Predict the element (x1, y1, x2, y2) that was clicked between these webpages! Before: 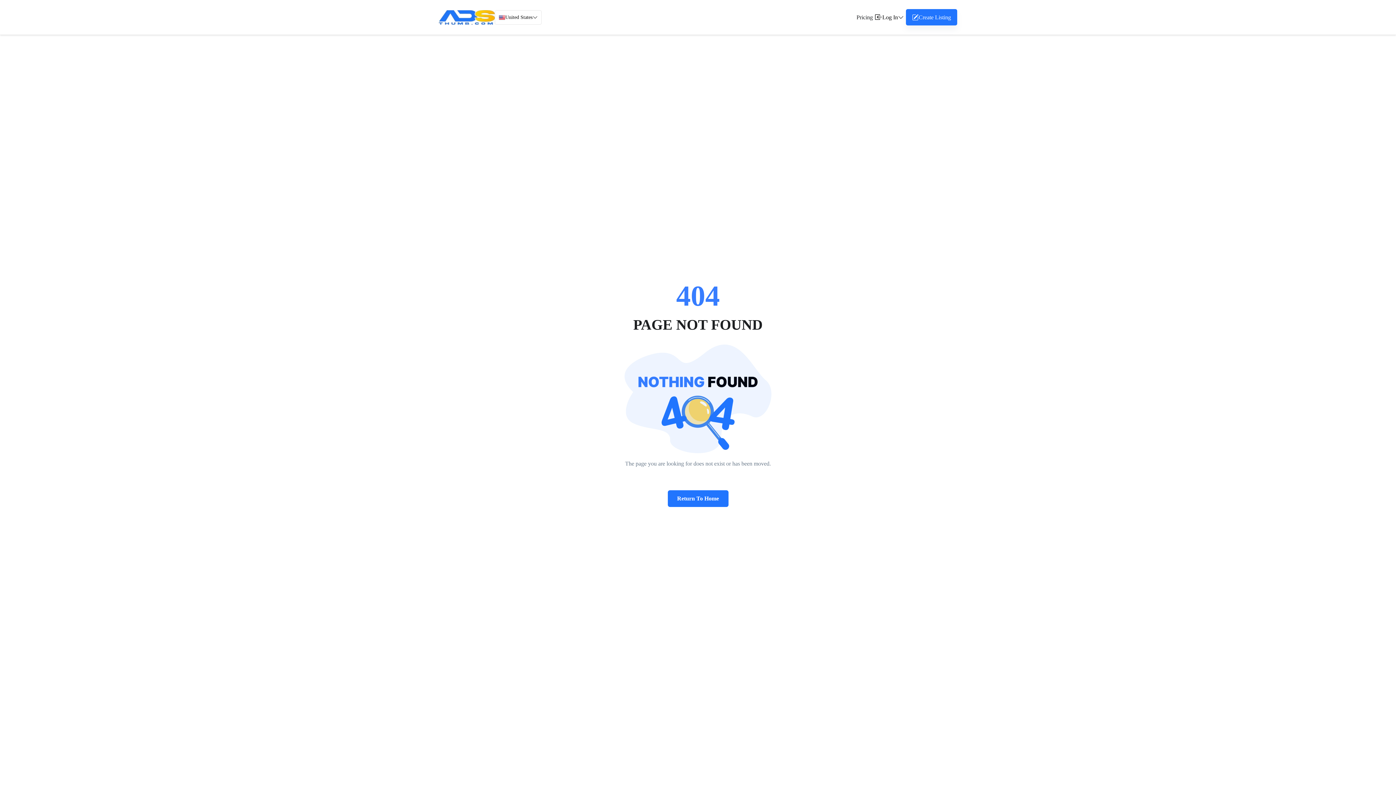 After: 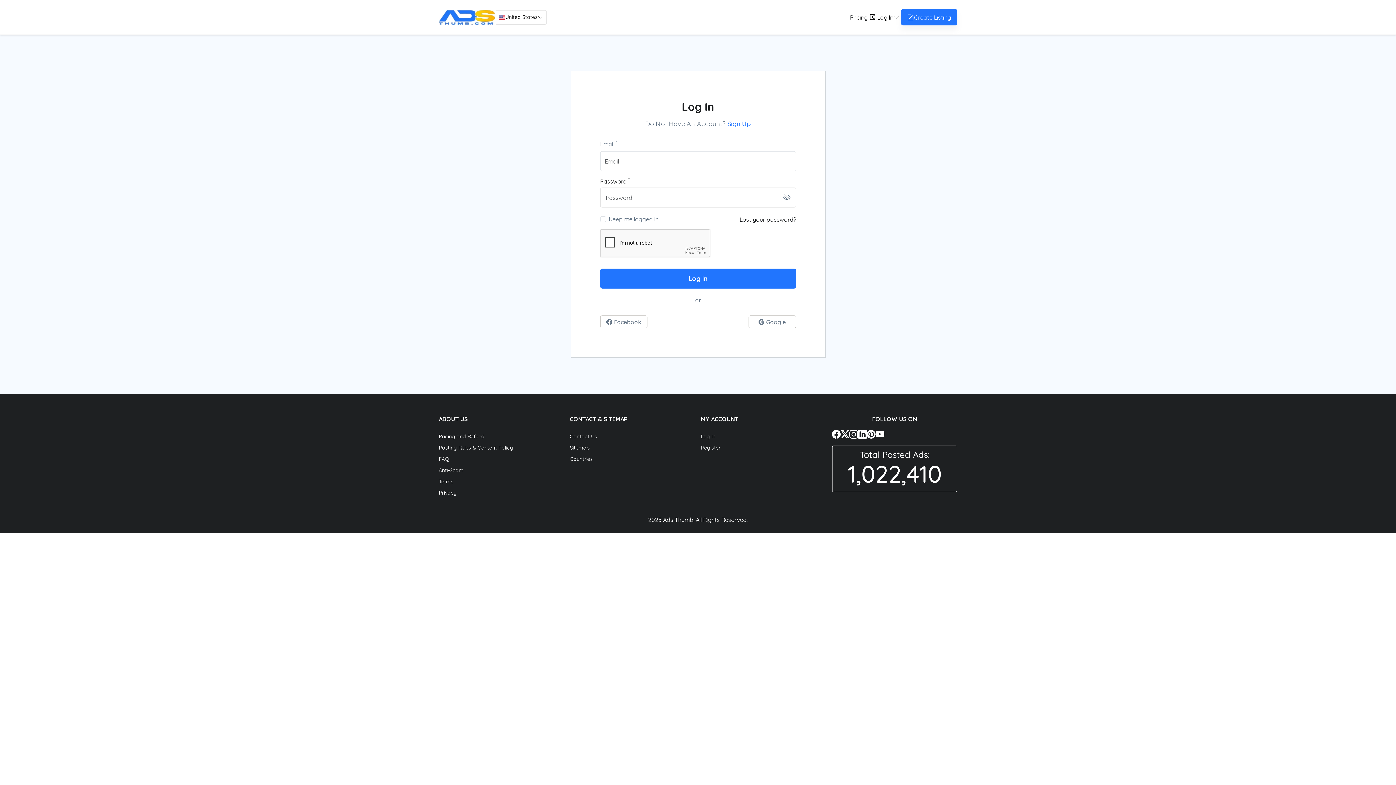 Action: bbox: (906, 9, 957, 25) label: Create Listing